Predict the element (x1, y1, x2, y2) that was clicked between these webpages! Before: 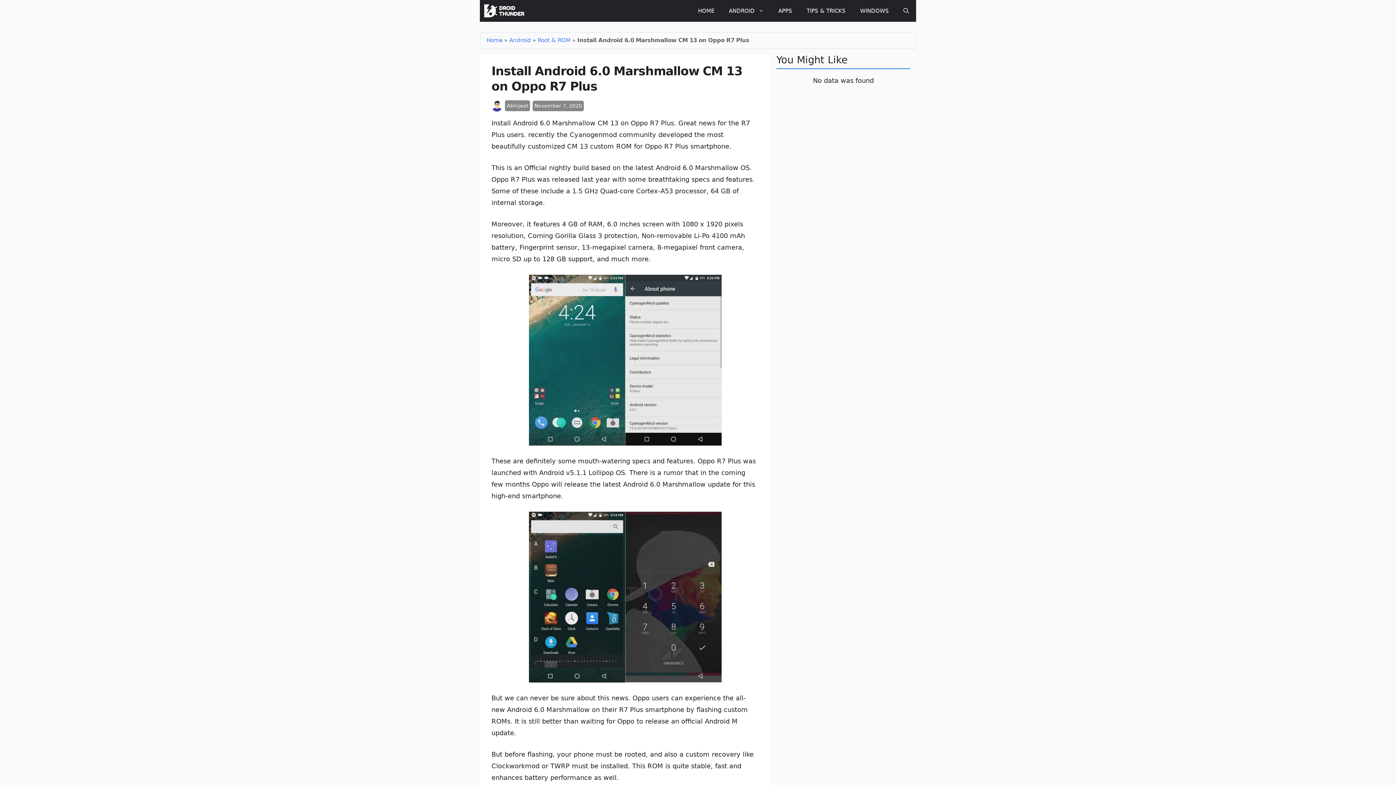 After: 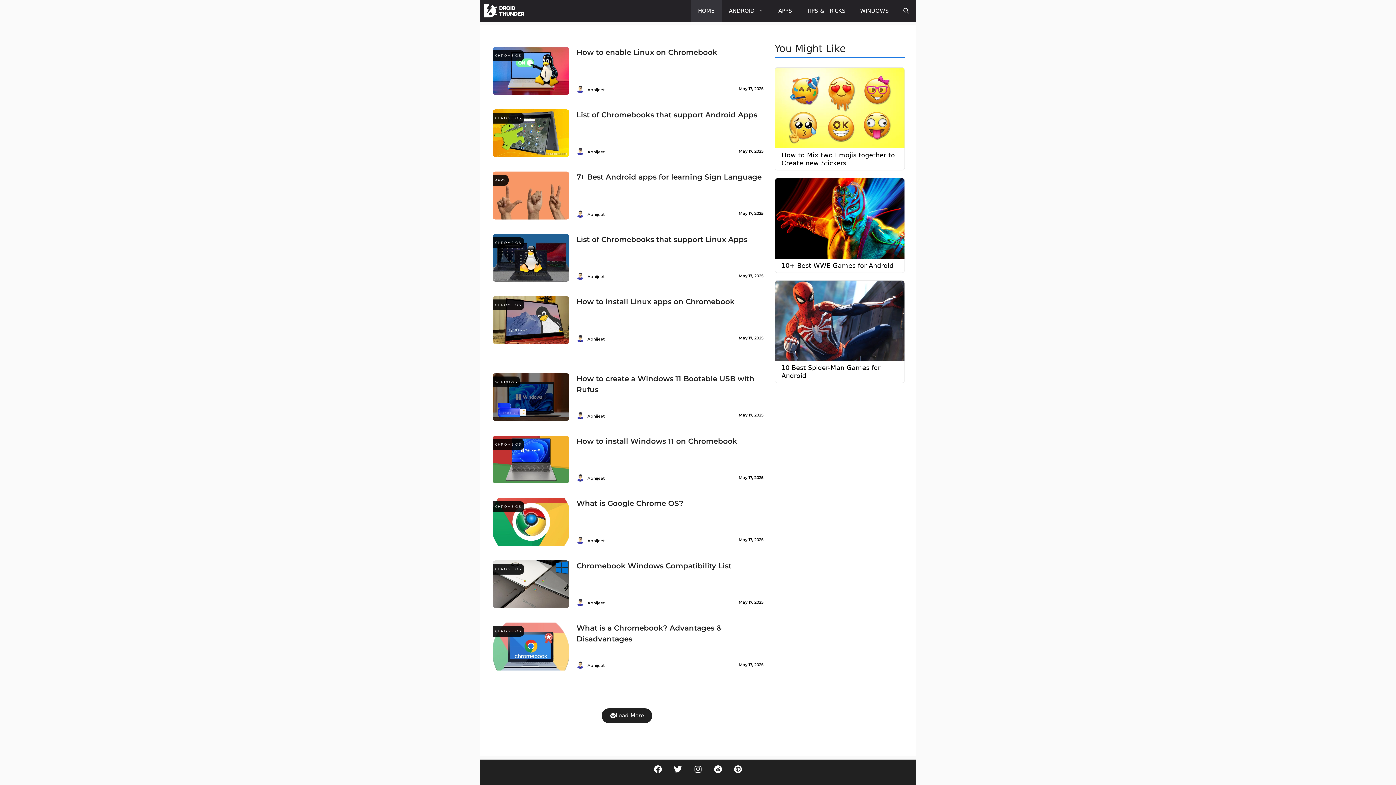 Action: bbox: (486, 37, 502, 43) label: Home